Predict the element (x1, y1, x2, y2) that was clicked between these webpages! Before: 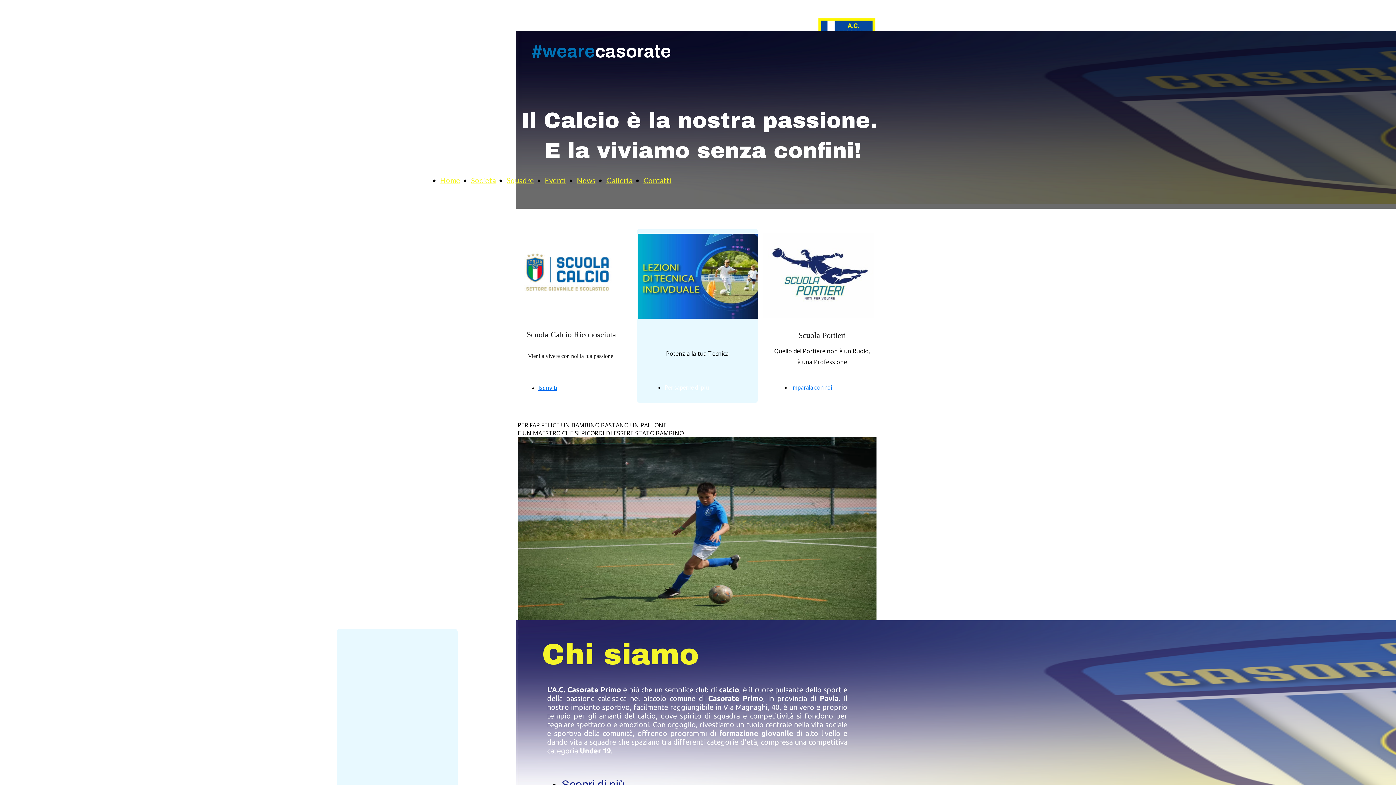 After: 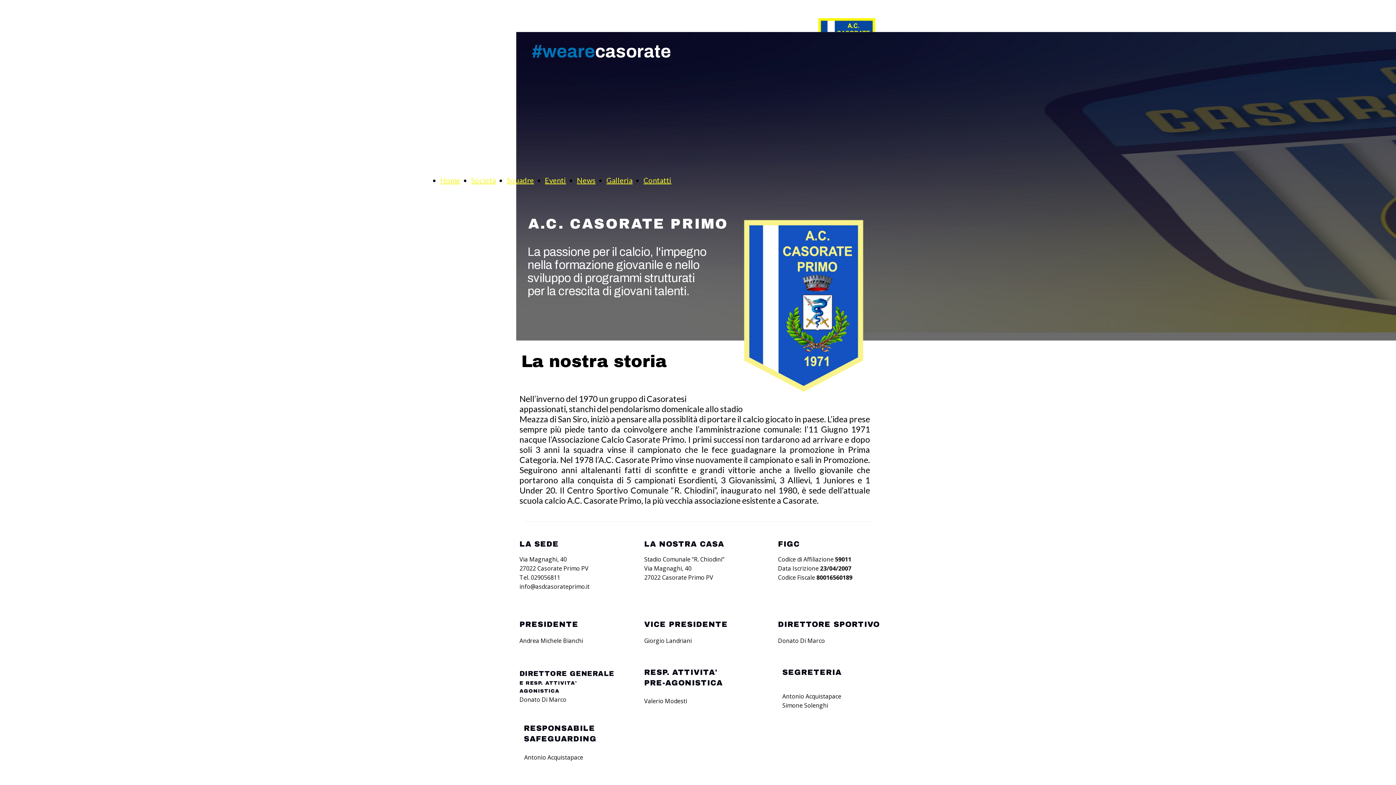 Action: label: Società
 bbox: (471, 176, 496, 184)